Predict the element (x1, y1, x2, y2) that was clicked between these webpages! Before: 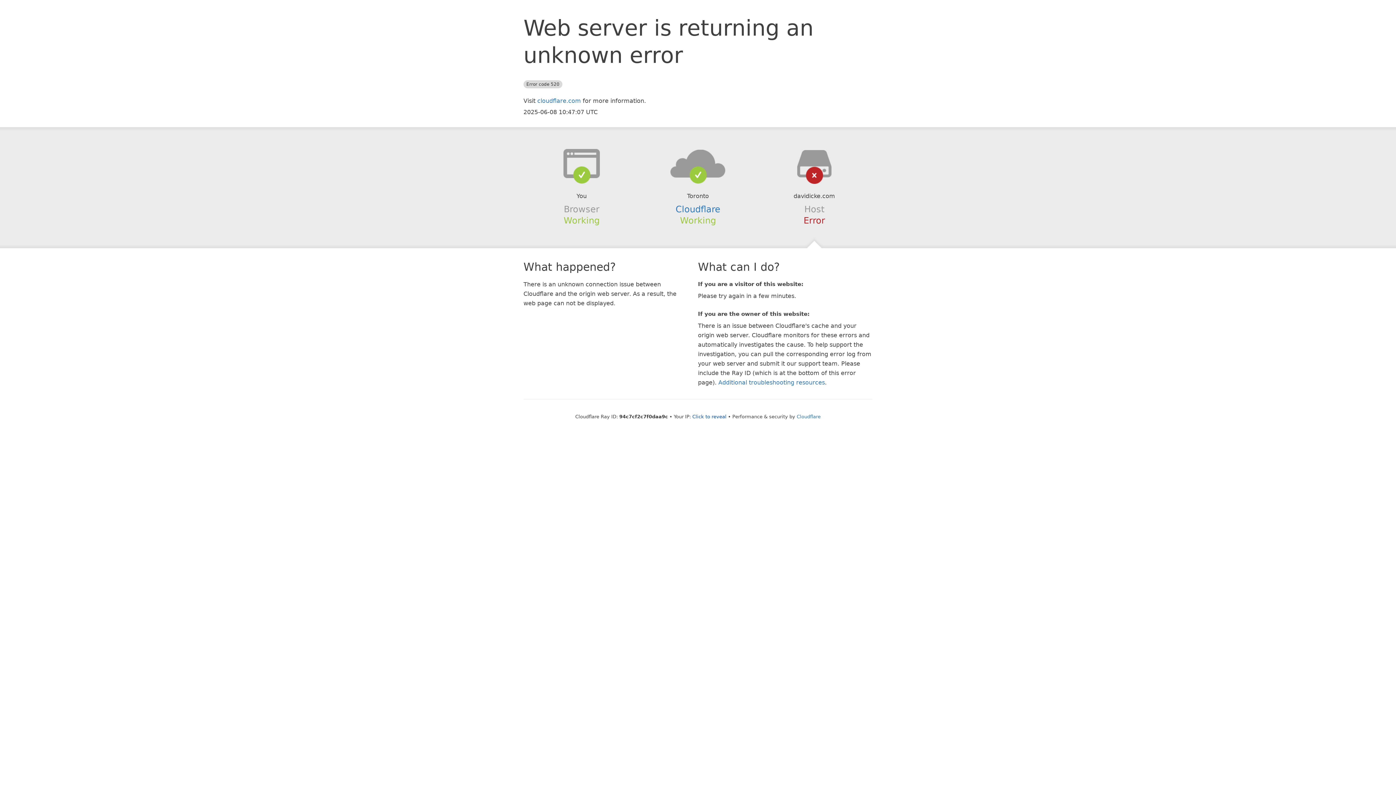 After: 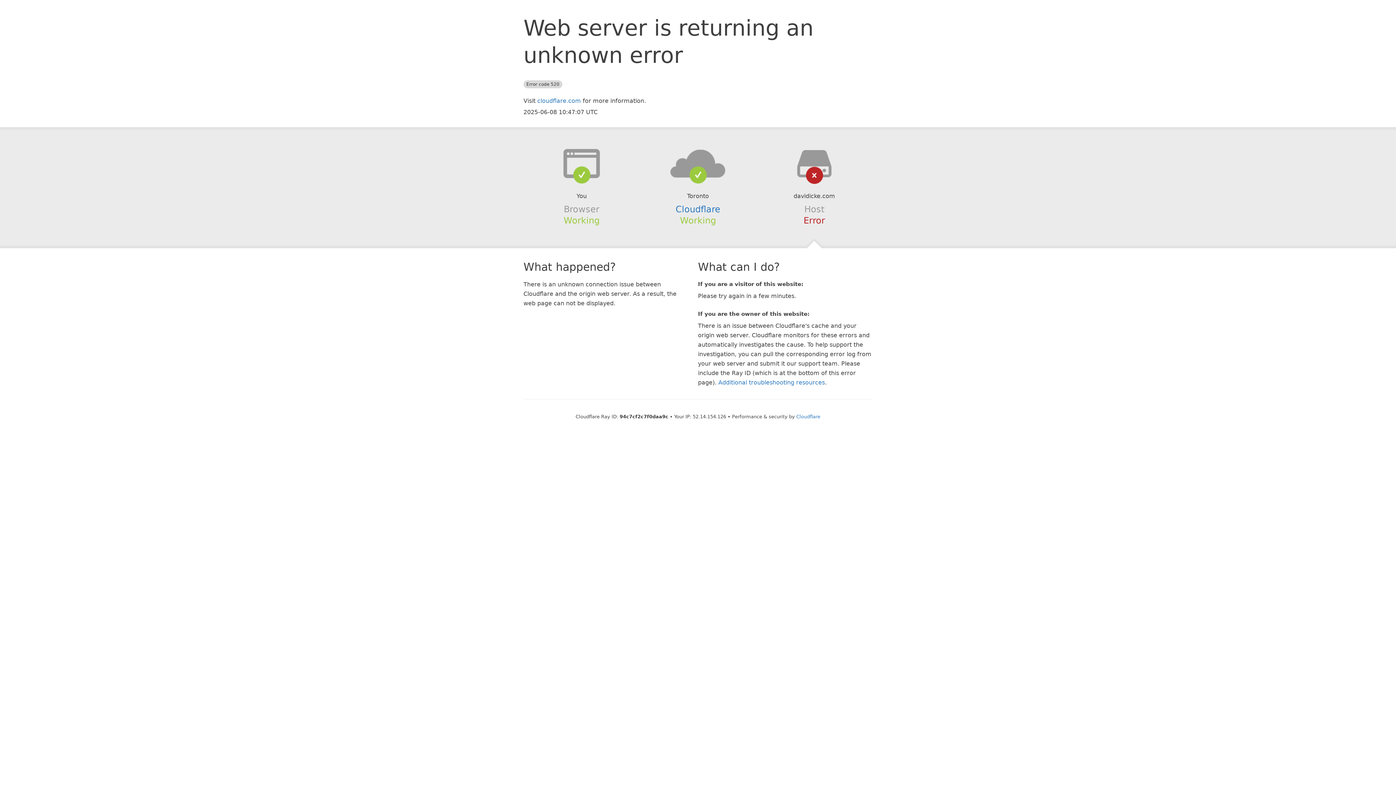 Action: label: Click to reveal bbox: (692, 414, 726, 419)